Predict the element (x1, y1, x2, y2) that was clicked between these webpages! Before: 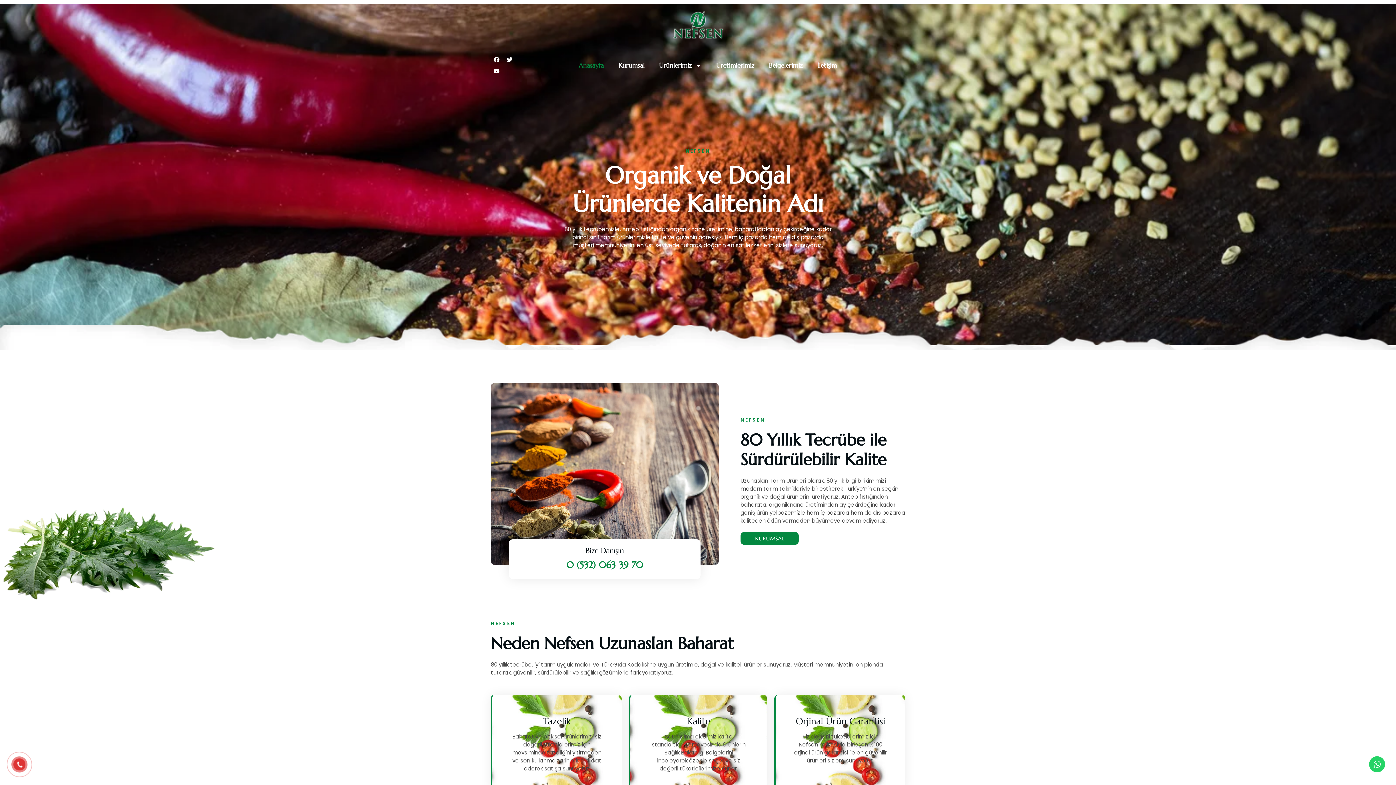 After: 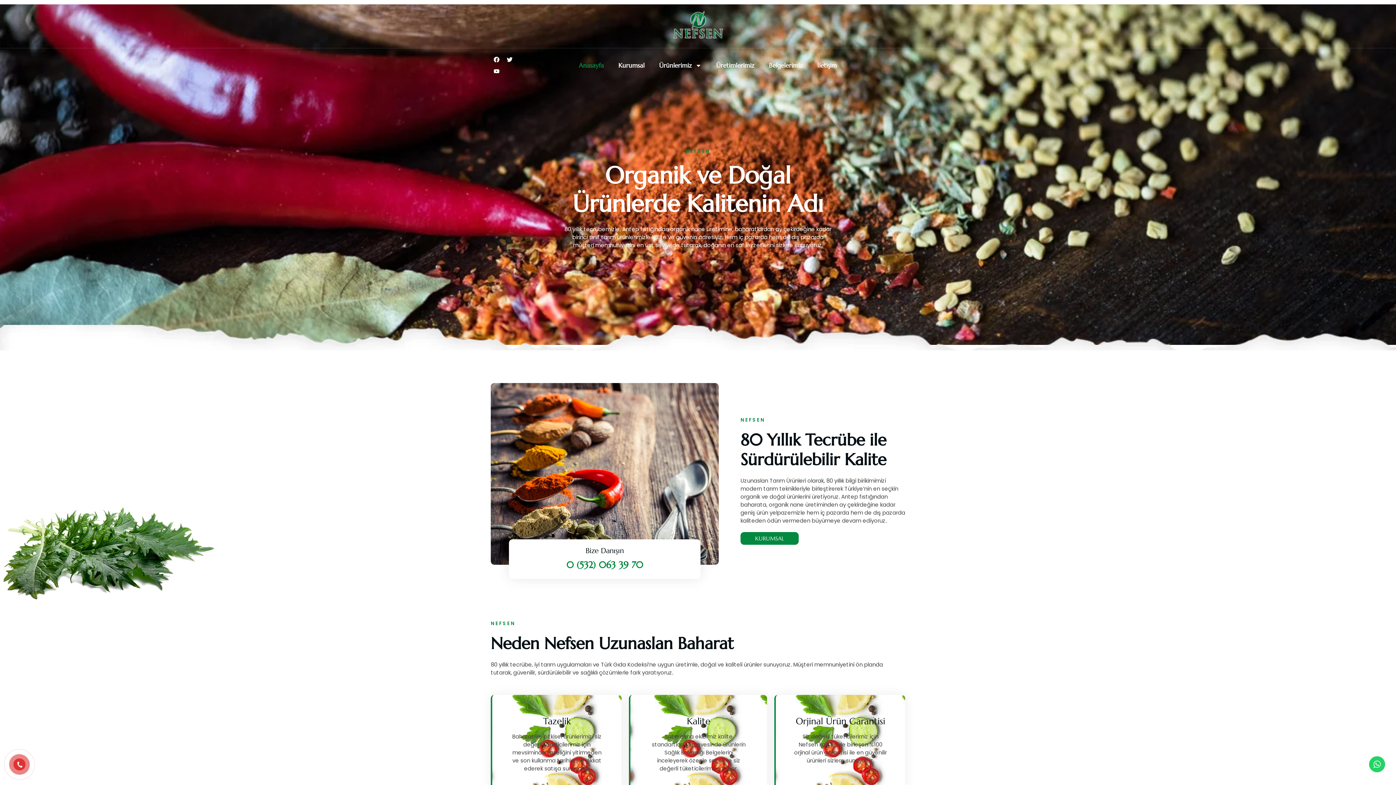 Action: bbox: (795, 716, 885, 727) label: Orjinal Ürün Garantisi